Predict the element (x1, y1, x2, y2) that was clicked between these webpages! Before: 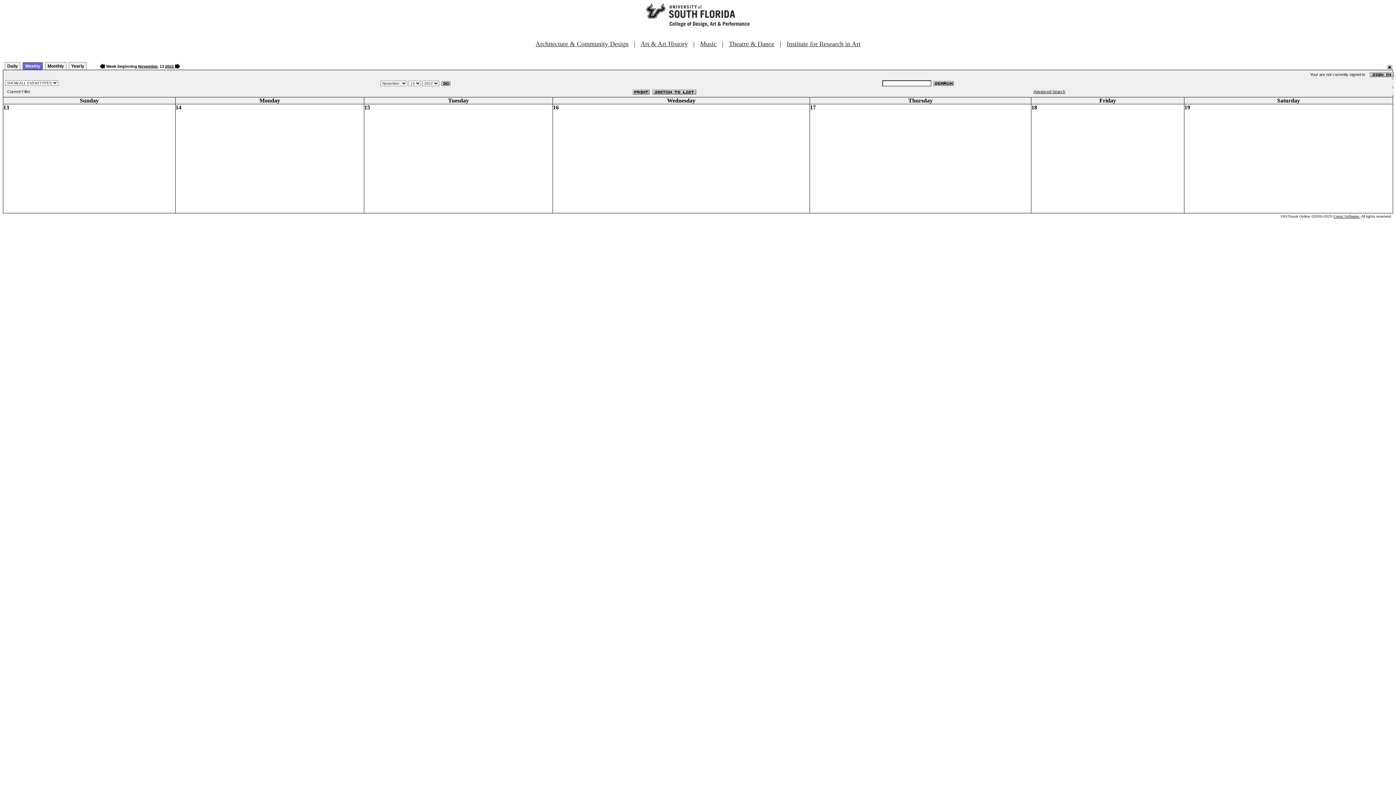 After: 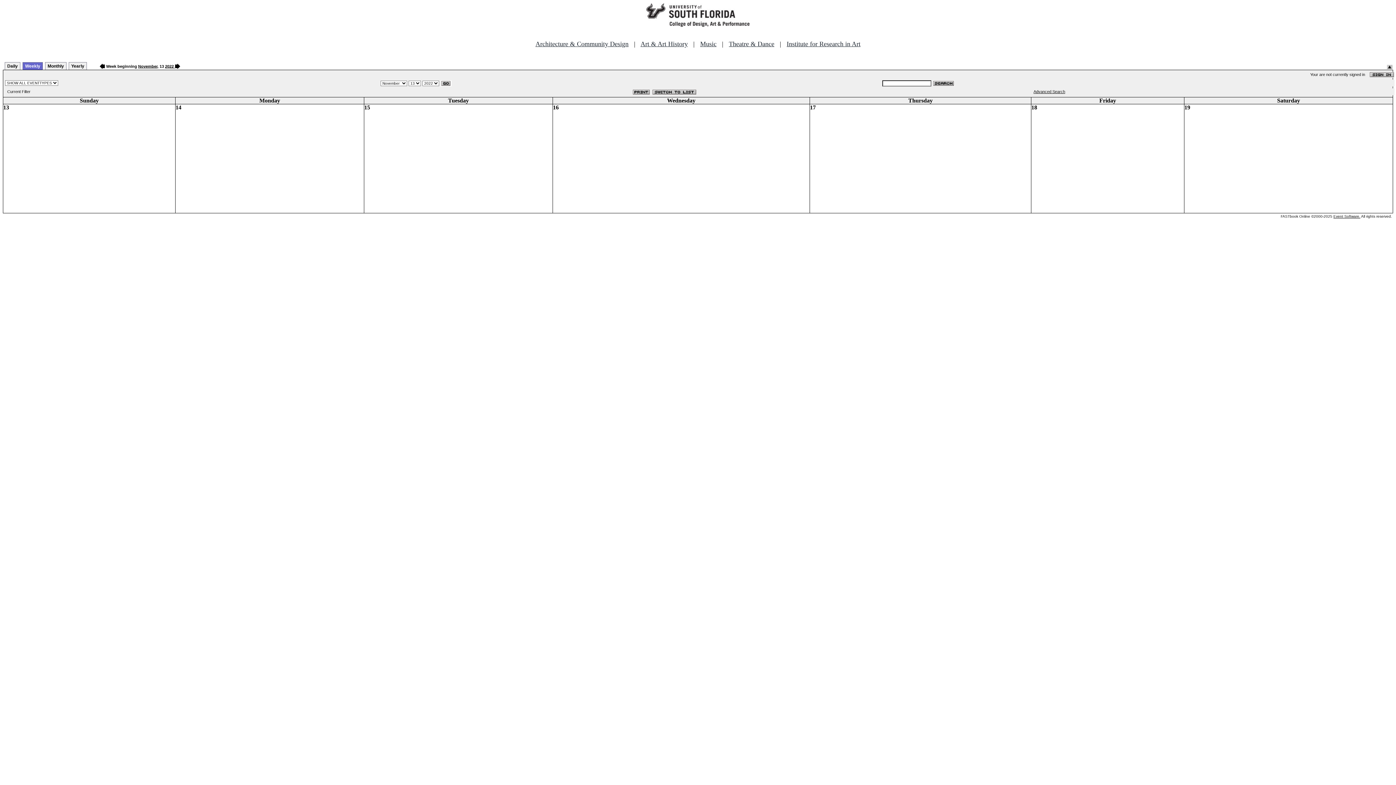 Action: bbox: (22, 62, 42, 70) label: Weekly